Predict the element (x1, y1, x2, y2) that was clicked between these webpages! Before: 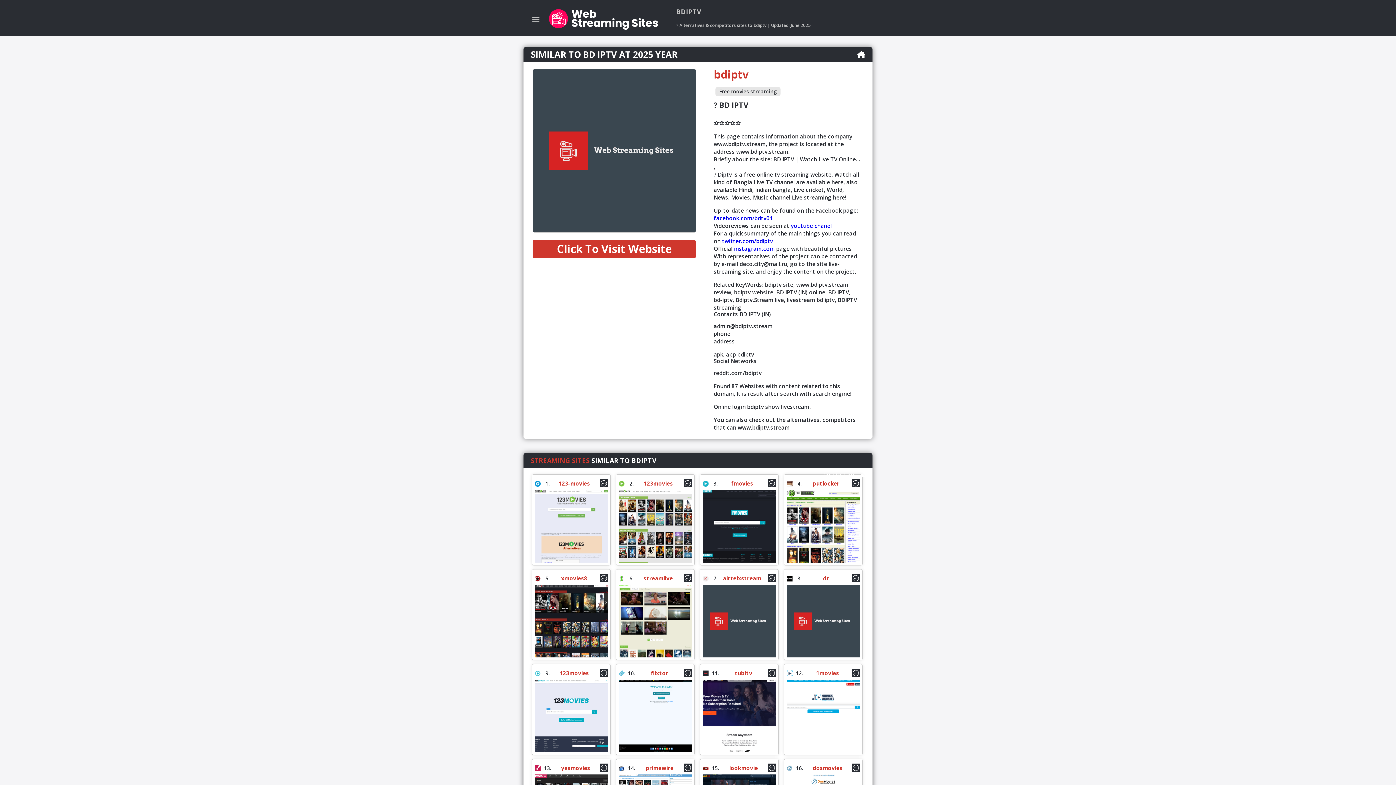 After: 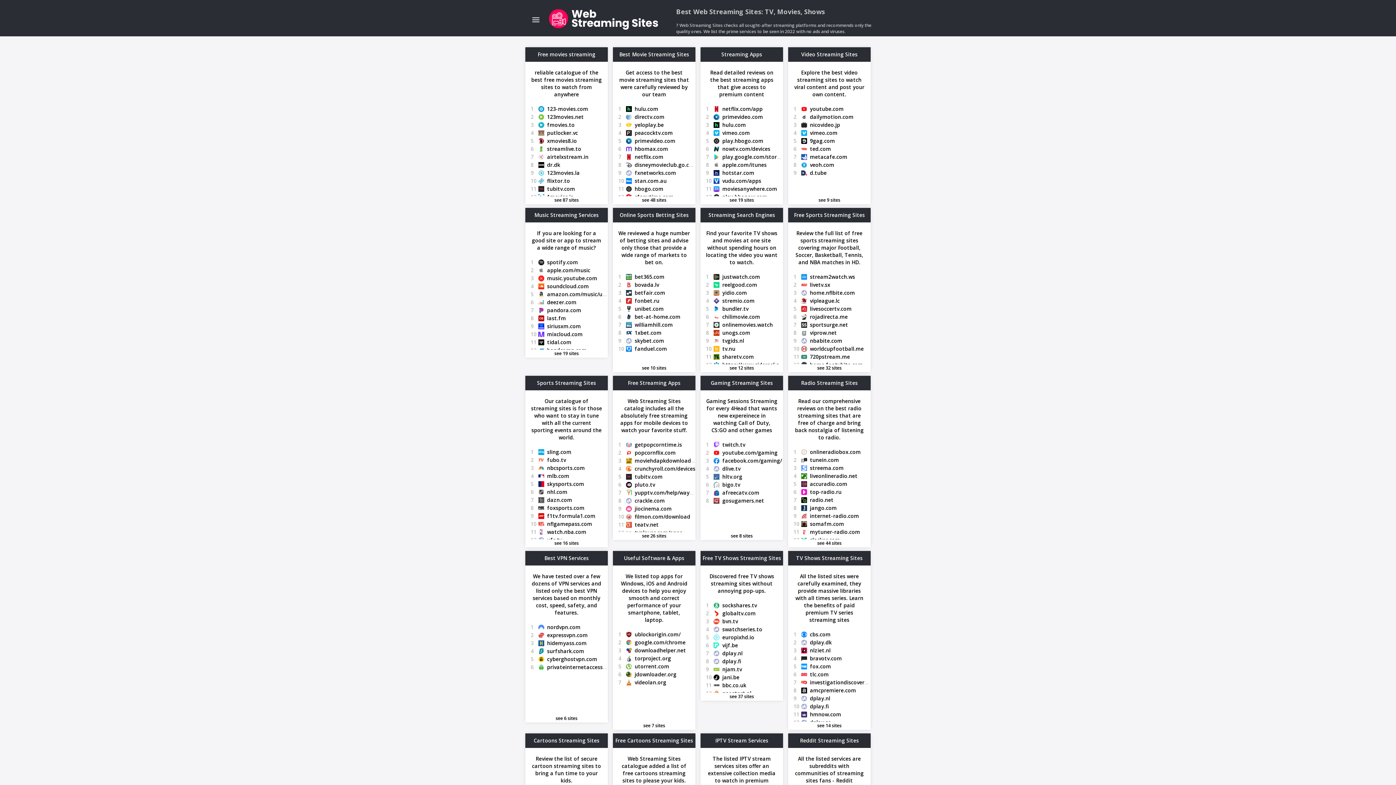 Action: bbox: (857, 50, 865, 58)